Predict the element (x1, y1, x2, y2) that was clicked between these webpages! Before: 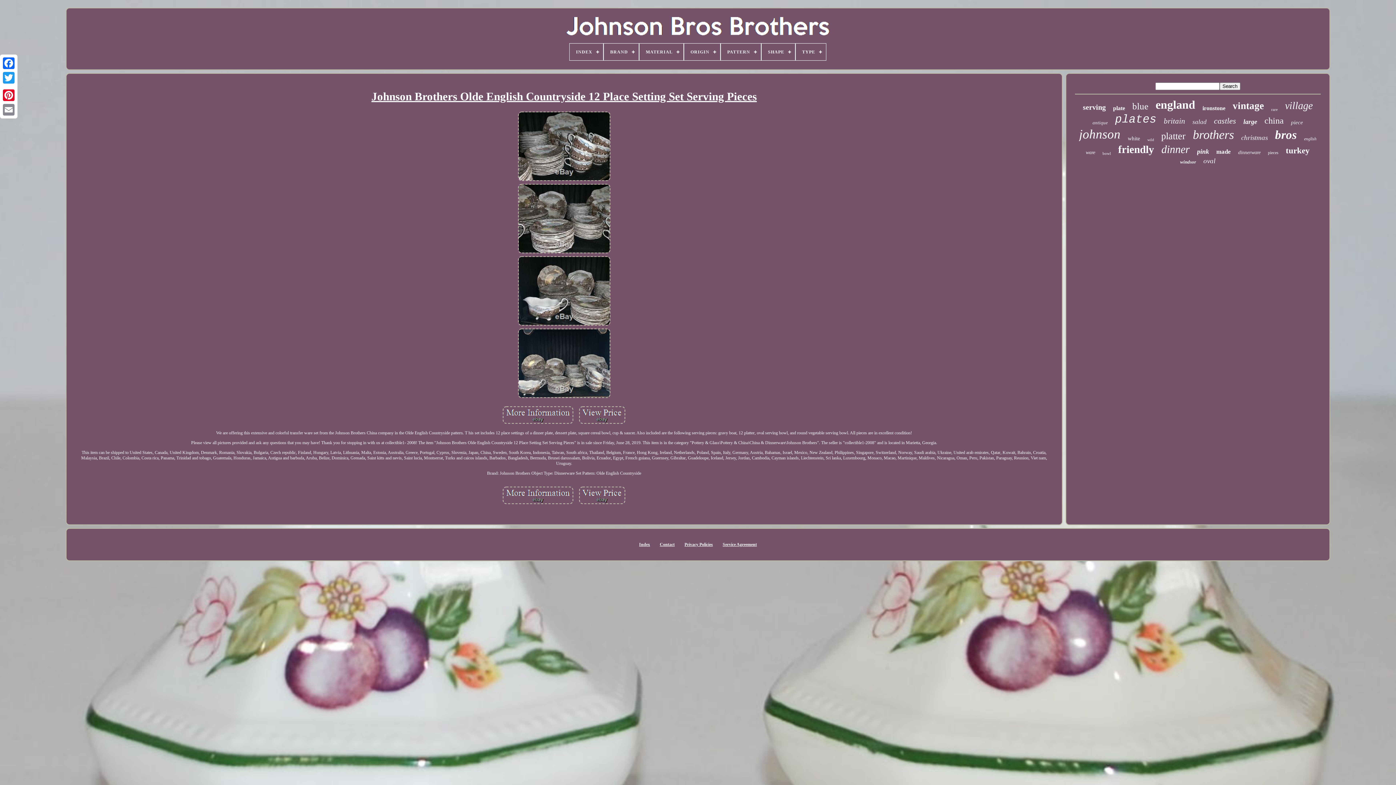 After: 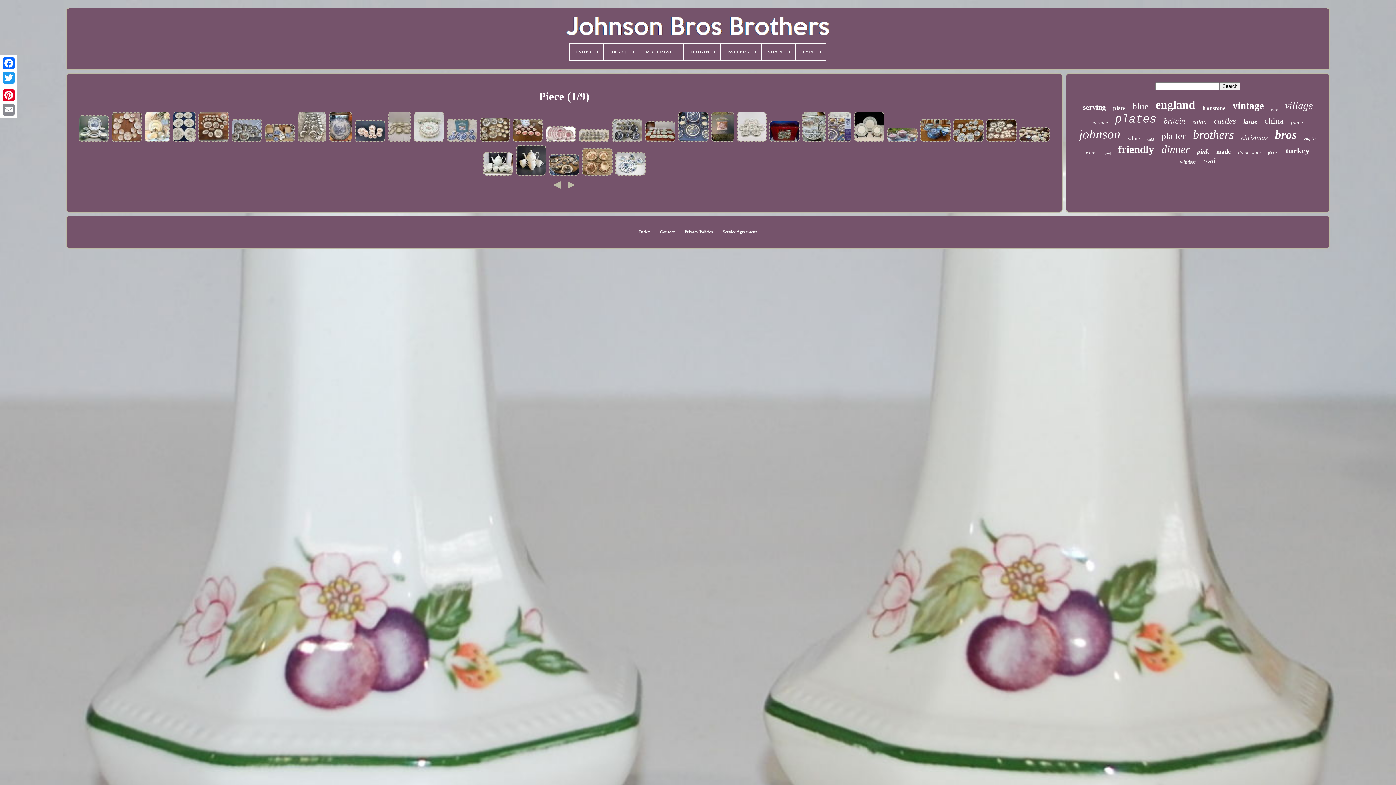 Action: label: piece bbox: (1291, 119, 1303, 125)